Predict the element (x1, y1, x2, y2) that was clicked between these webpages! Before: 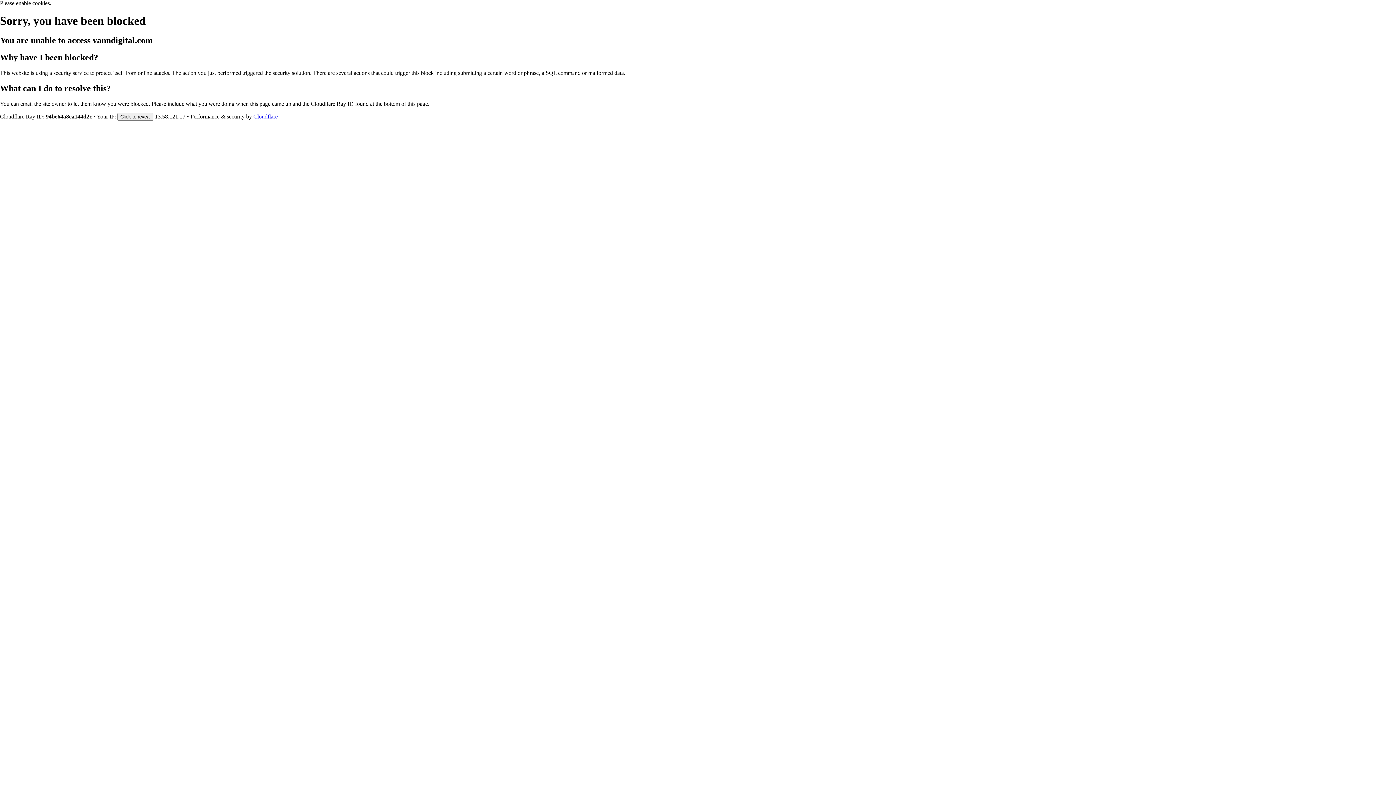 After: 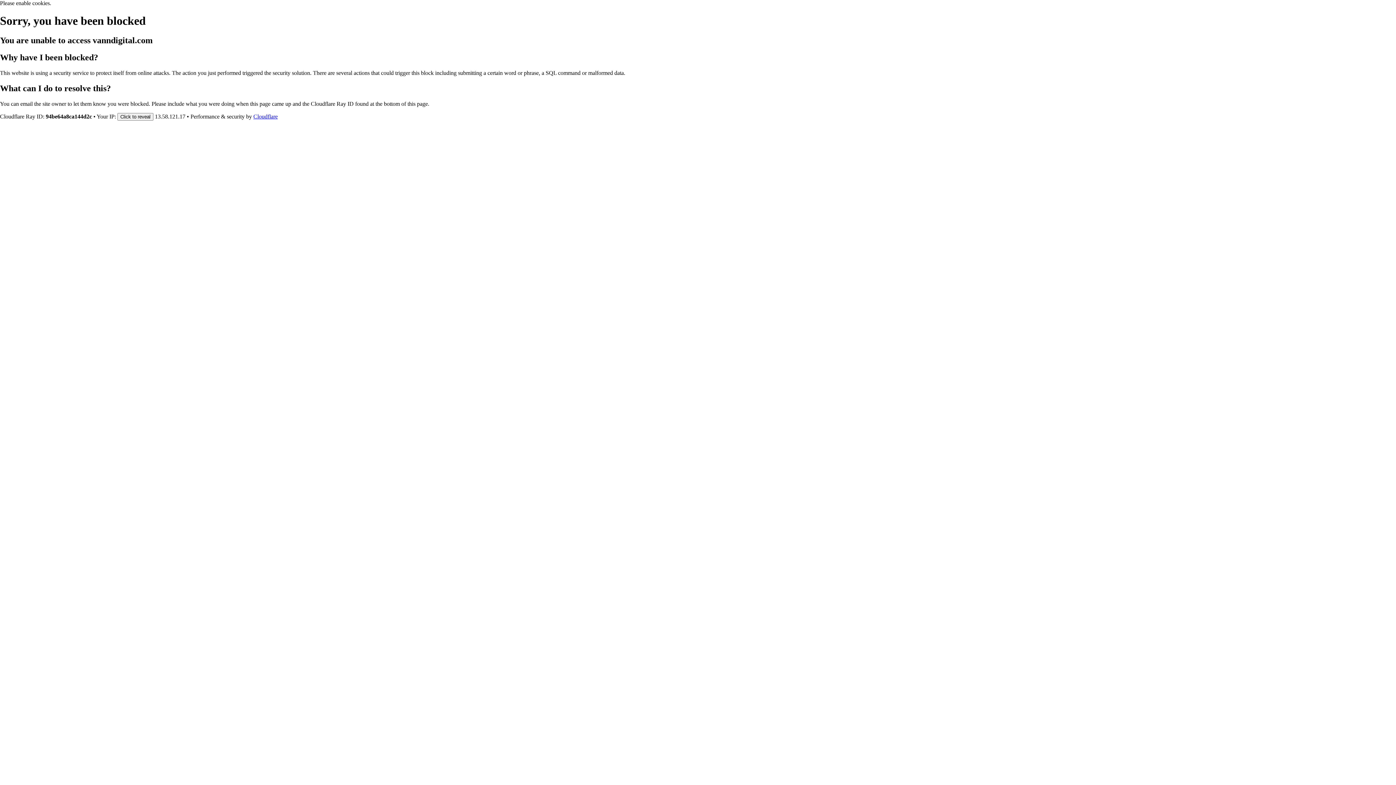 Action: bbox: (253, 113, 277, 119) label: Cloudflare